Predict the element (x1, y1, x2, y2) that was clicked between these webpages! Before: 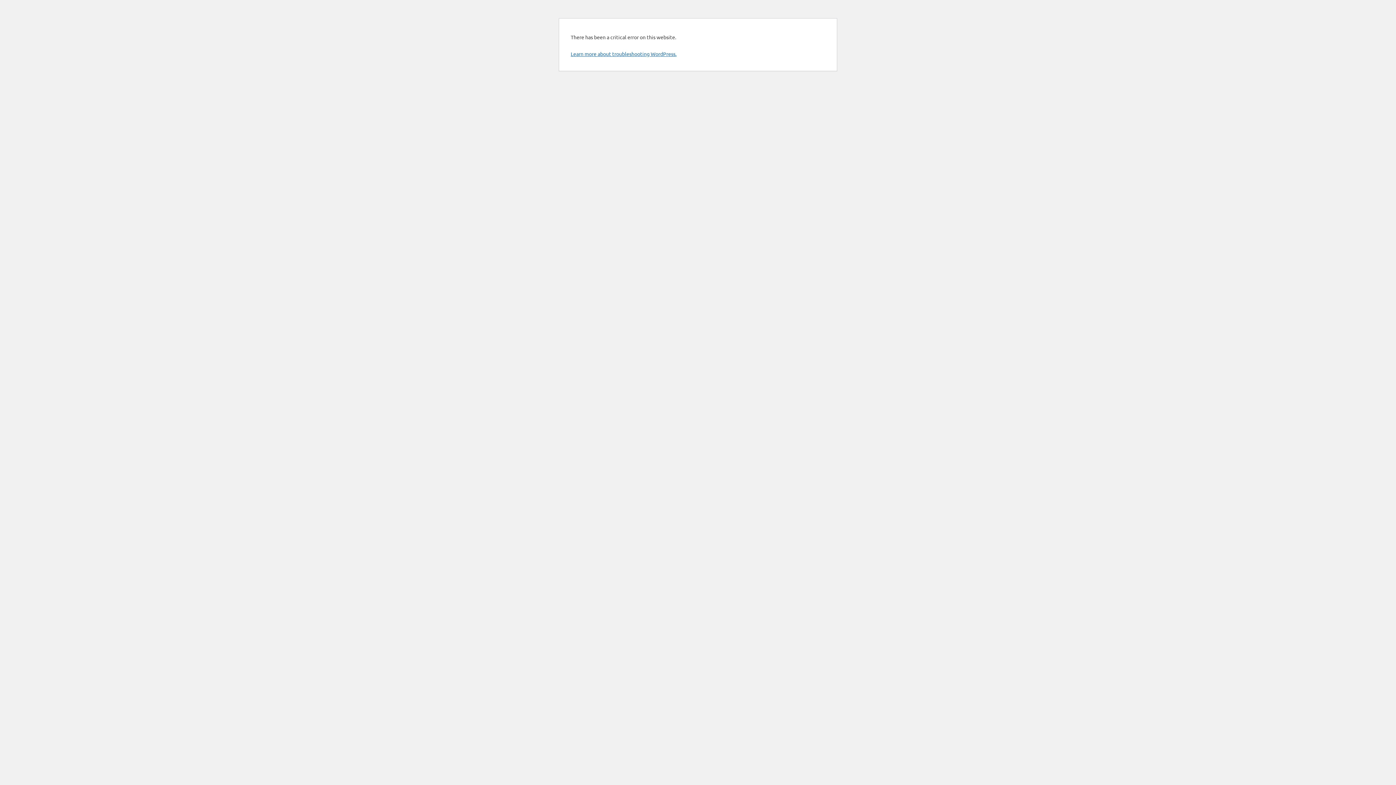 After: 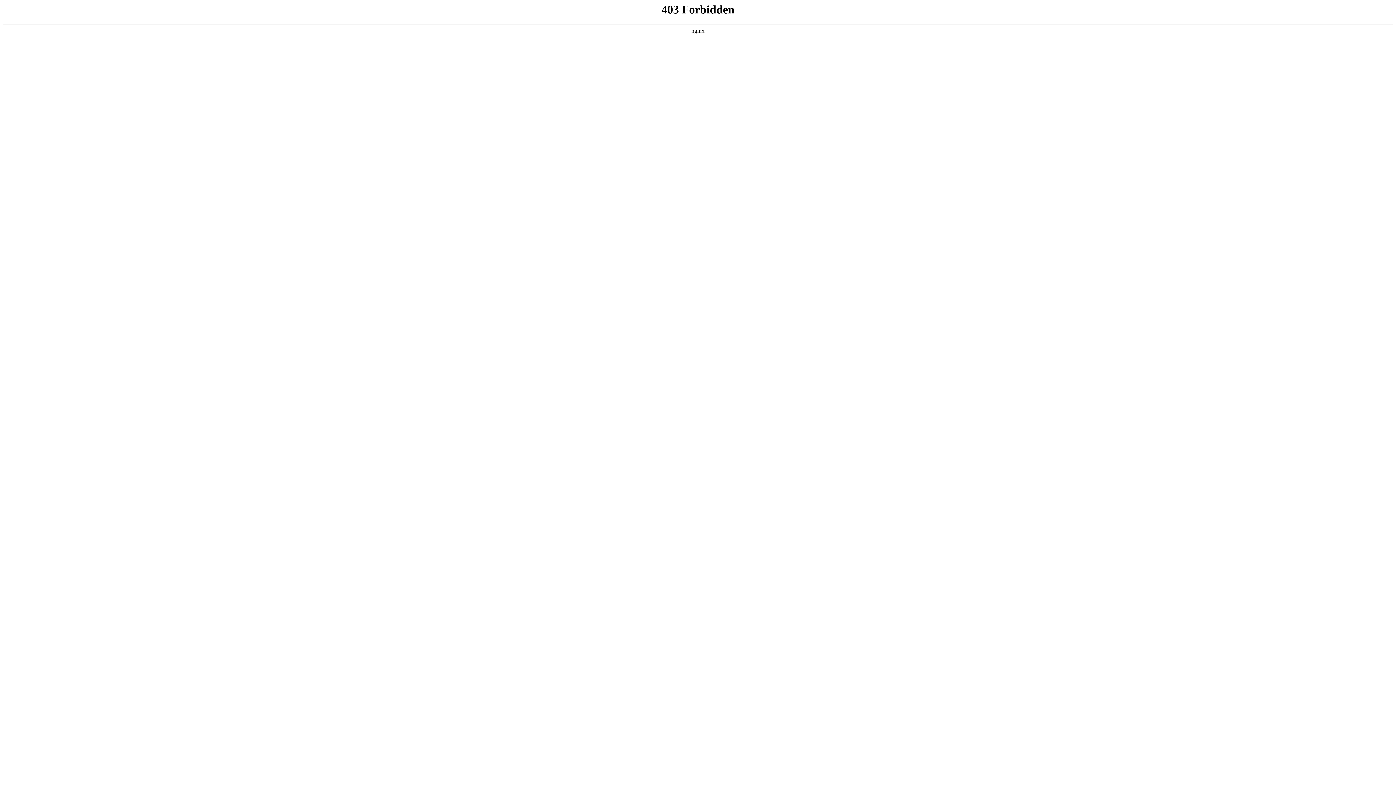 Action: bbox: (570, 50, 676, 57) label: Learn more about troubleshooting WordPress.